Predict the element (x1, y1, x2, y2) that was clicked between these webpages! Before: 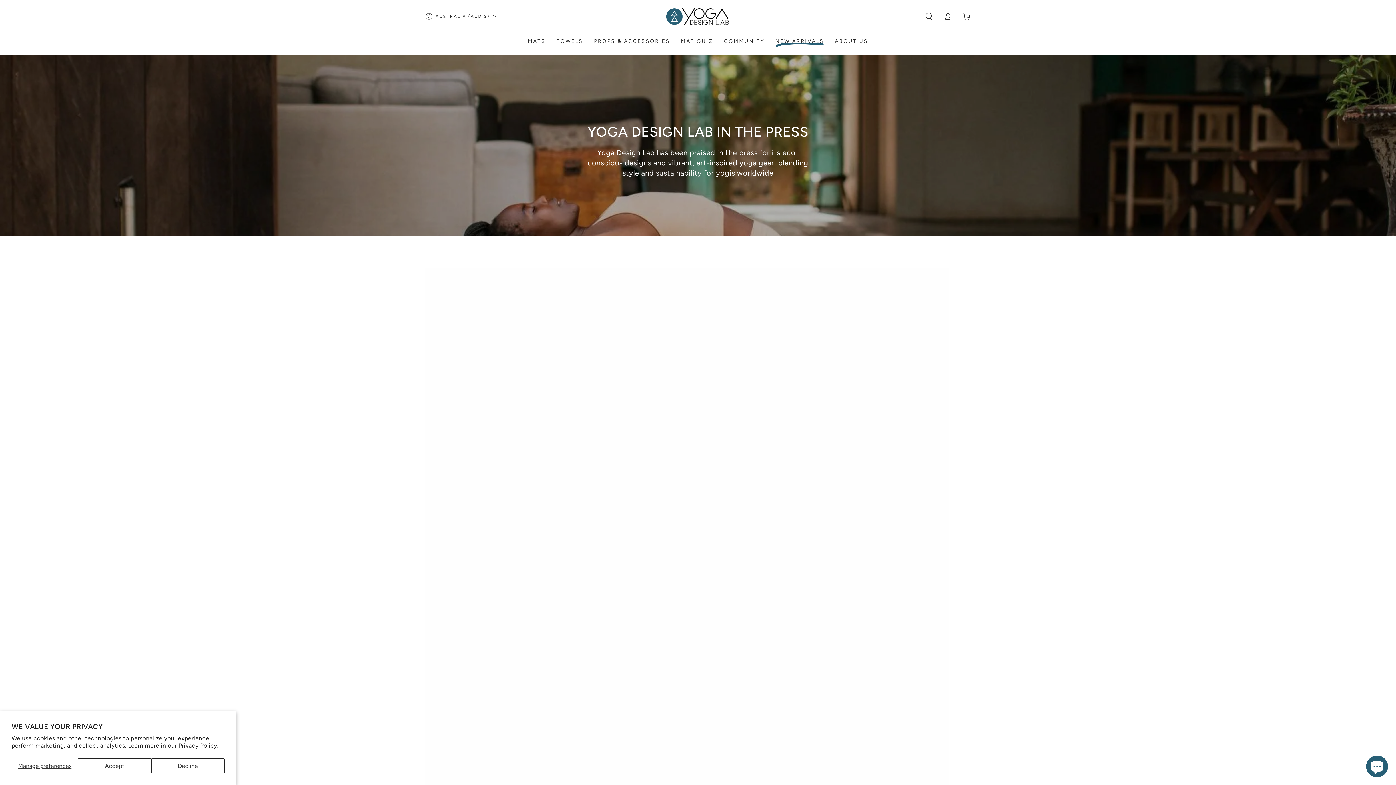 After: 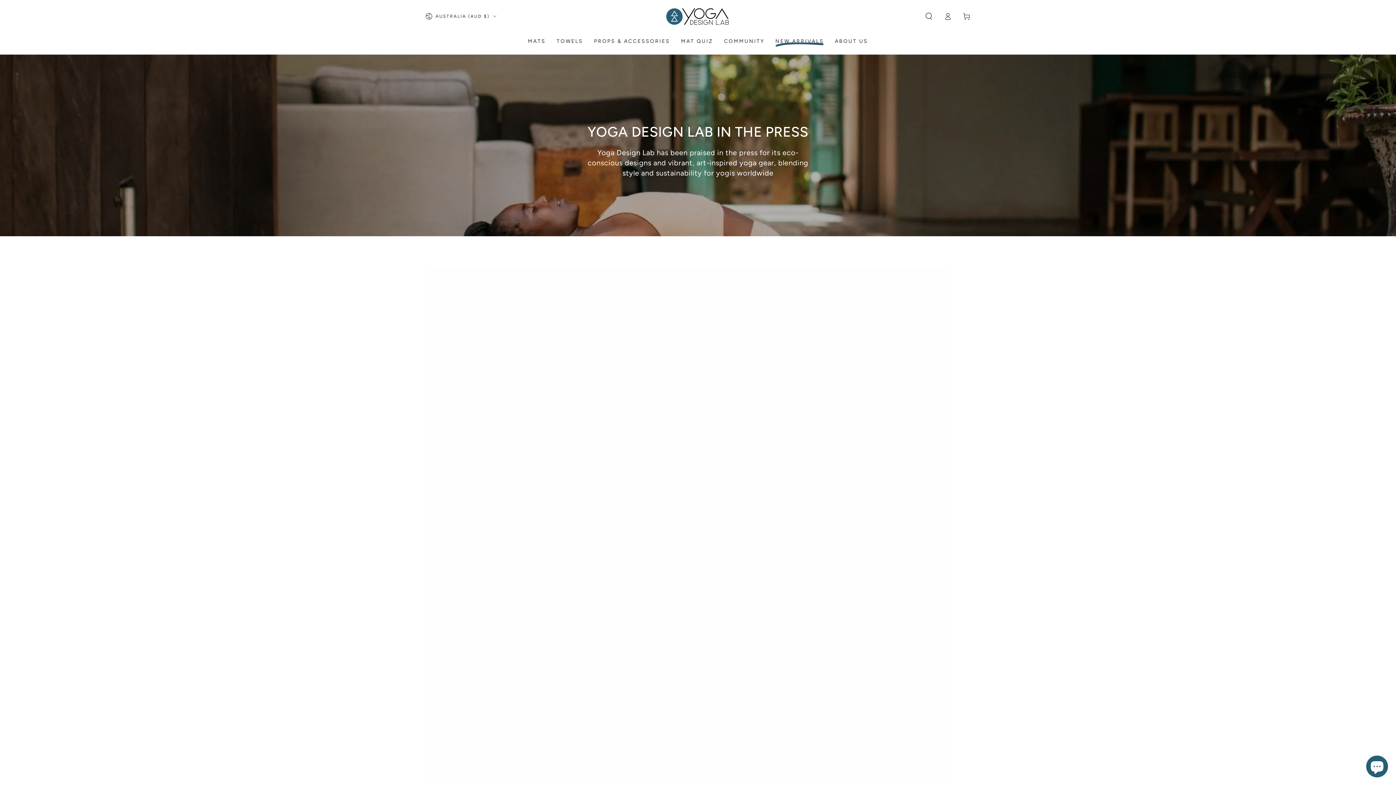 Action: label: Accept bbox: (77, 758, 151, 773)